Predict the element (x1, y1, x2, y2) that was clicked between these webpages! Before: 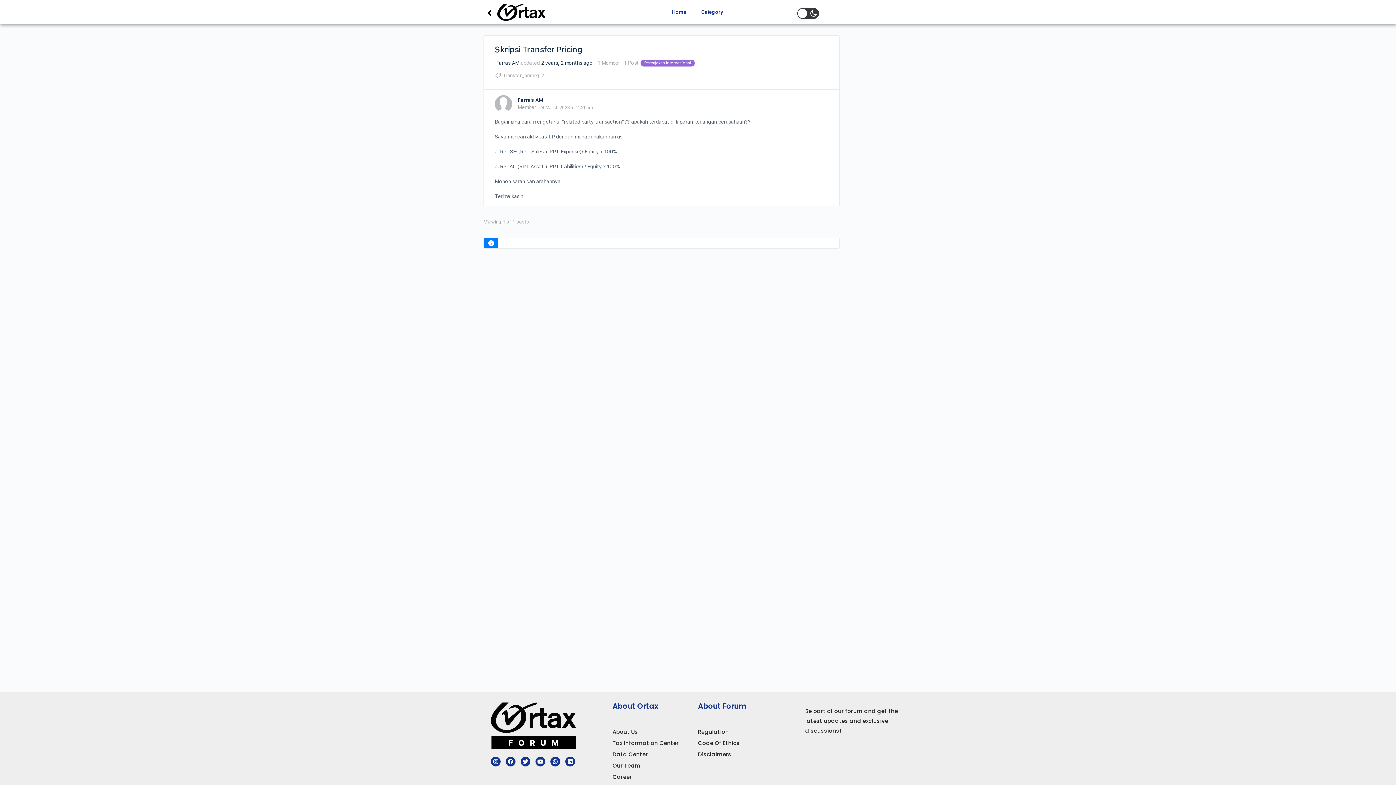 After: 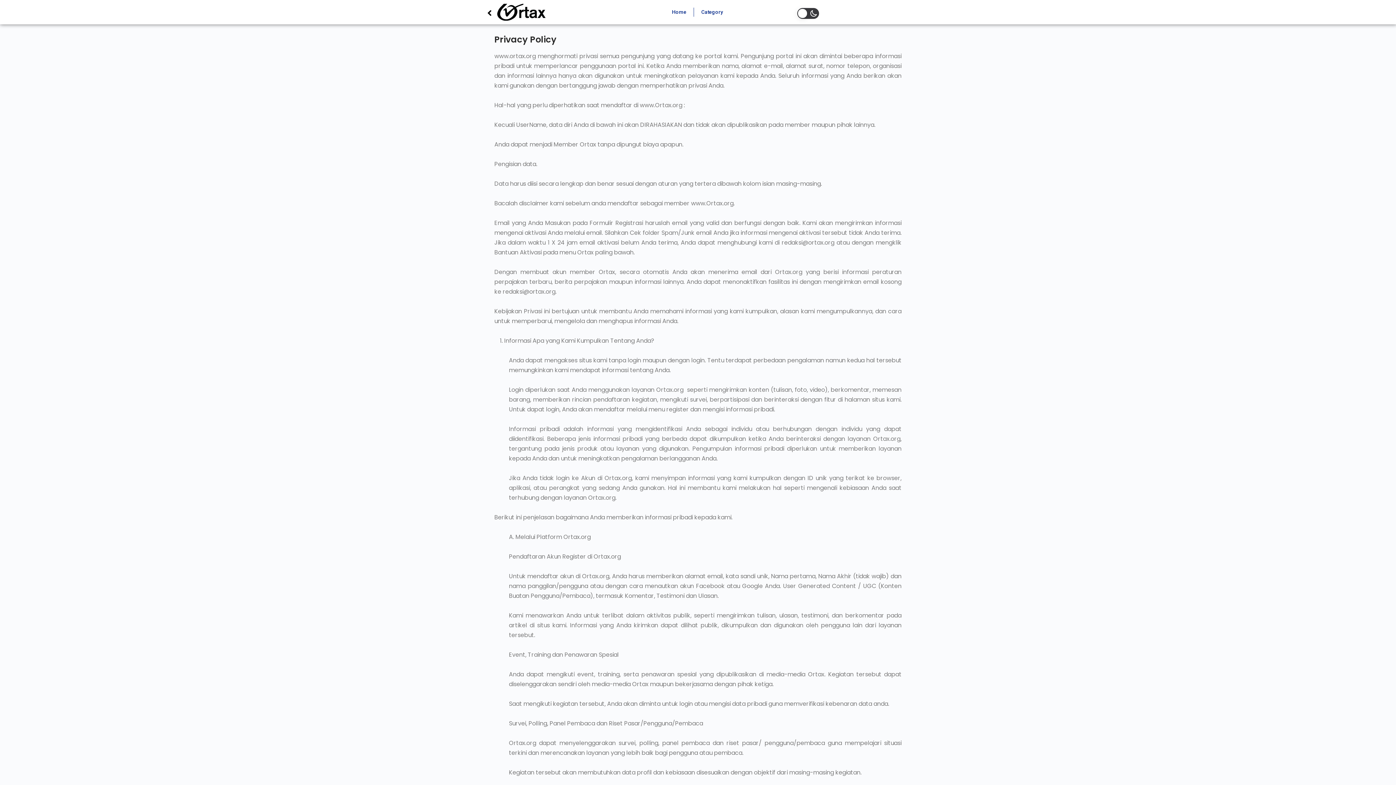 Action: bbox: (612, 737, 698, 749) label: Tax Information Center